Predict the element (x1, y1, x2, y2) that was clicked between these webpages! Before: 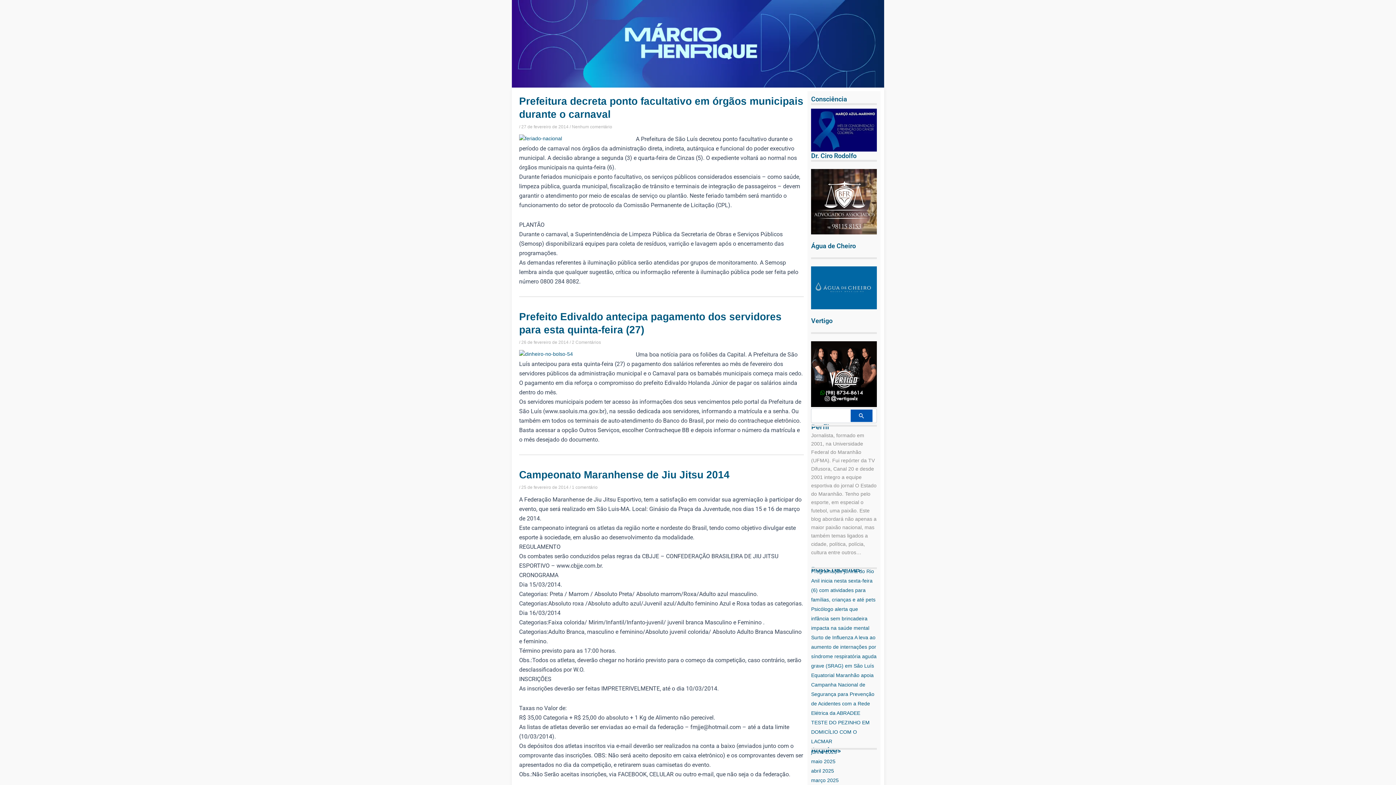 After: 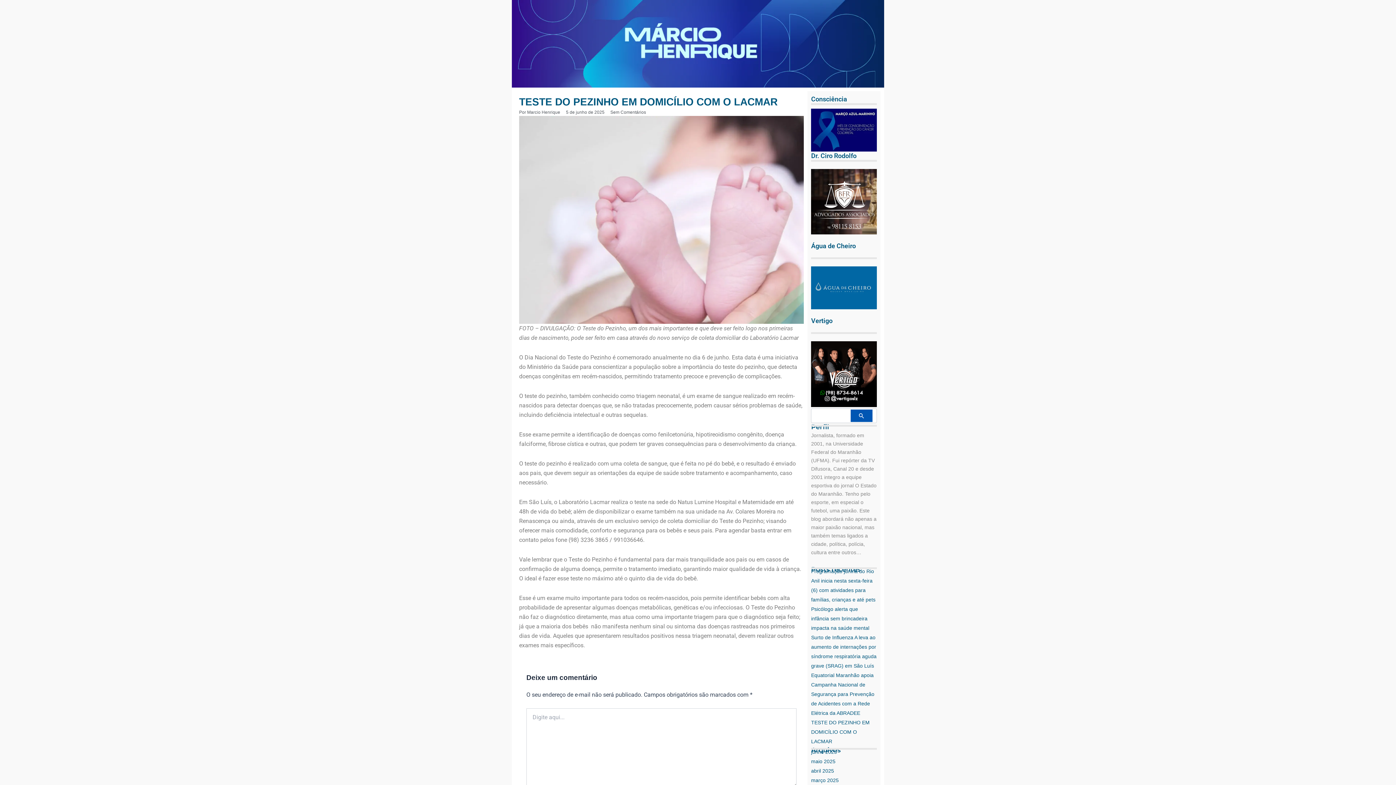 Action: bbox: (811, 720, 869, 744) label: TESTE DO PEZINHO EM DOMICÍLIO COM O LACMAR